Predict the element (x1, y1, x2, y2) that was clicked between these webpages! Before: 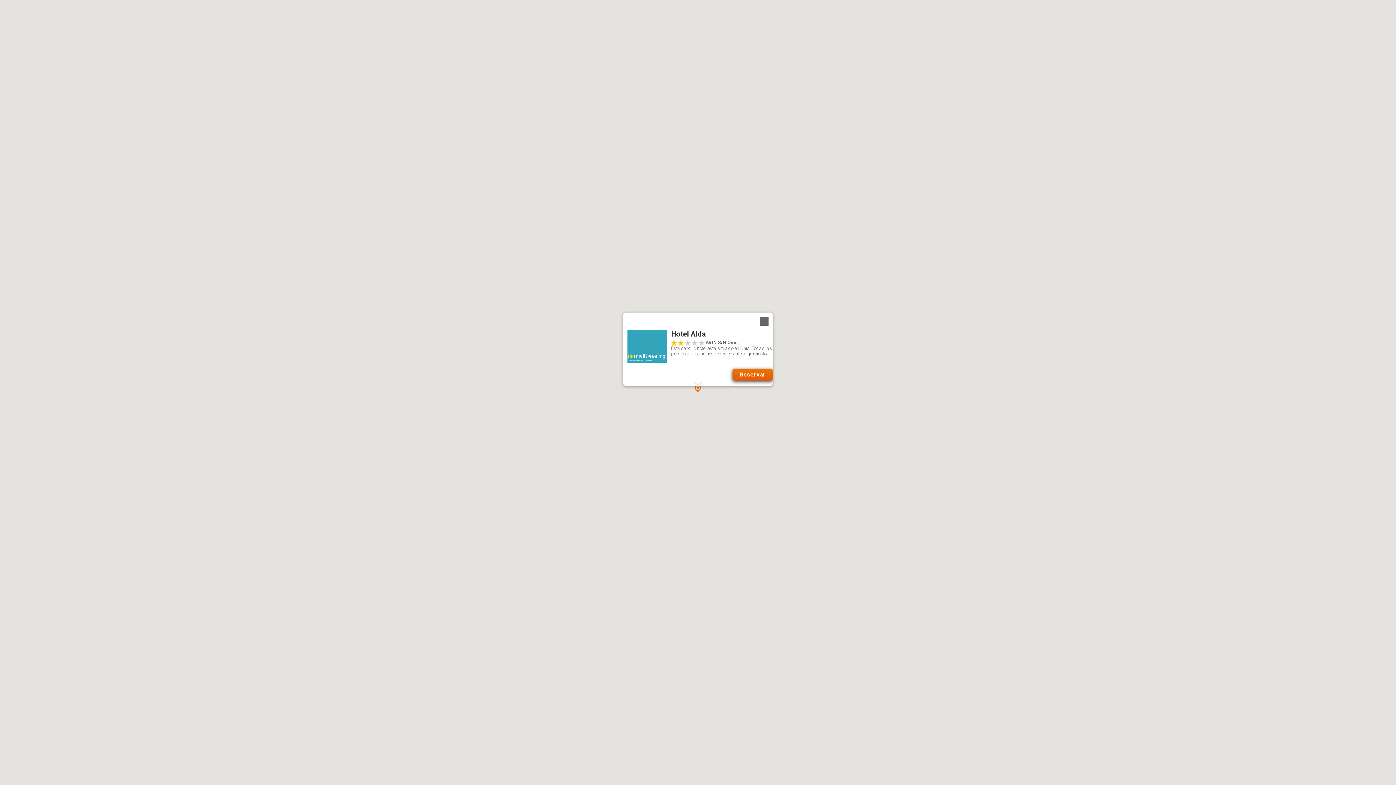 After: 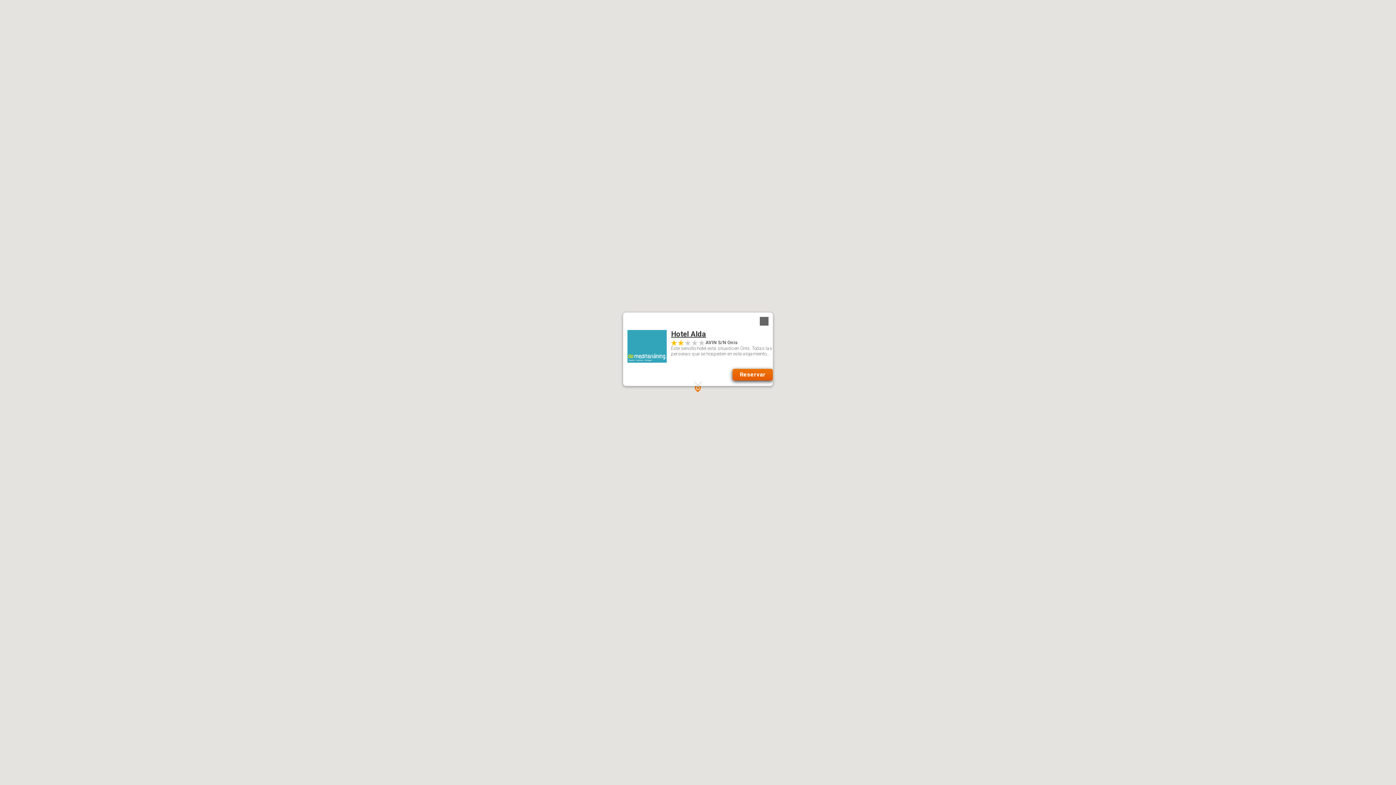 Action: label: Hotel Alda bbox: (671, 329, 706, 338)